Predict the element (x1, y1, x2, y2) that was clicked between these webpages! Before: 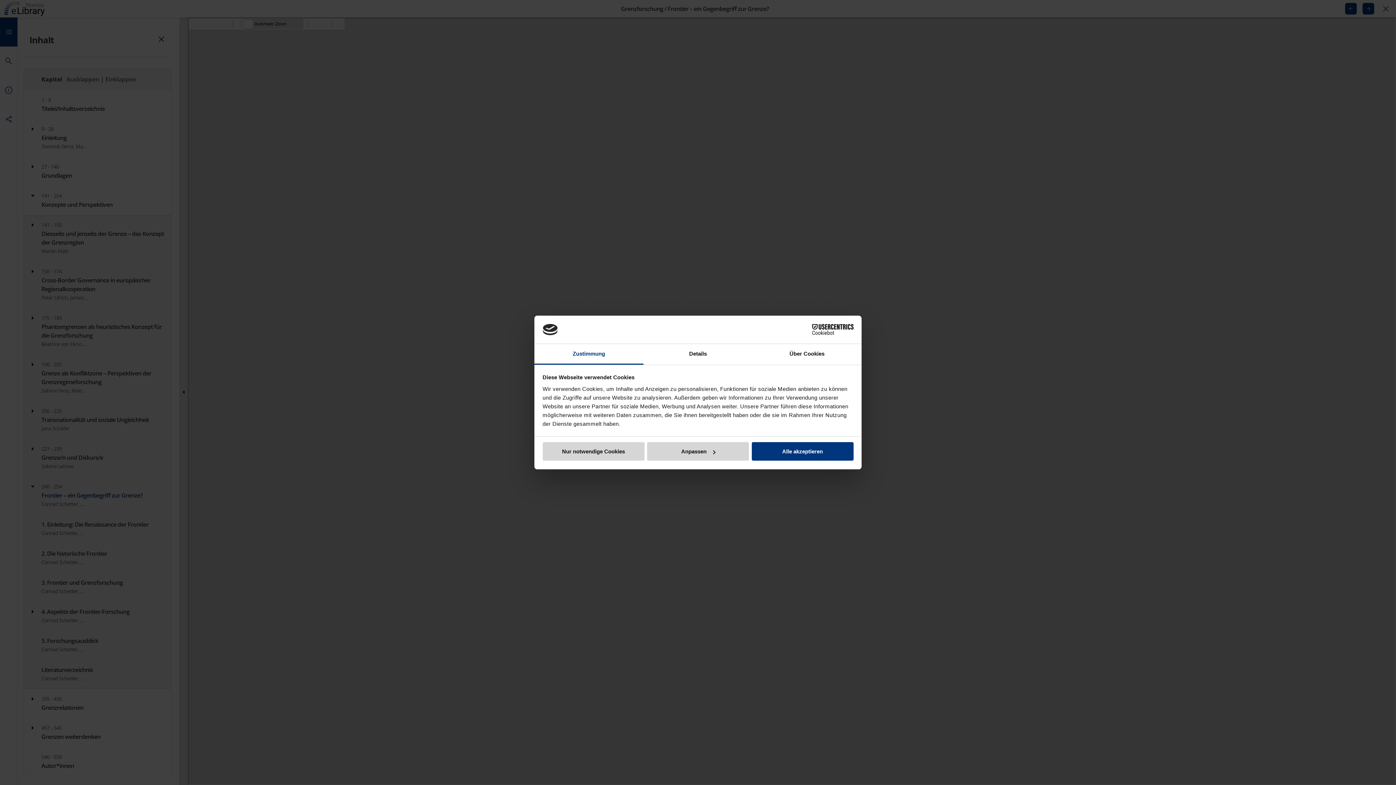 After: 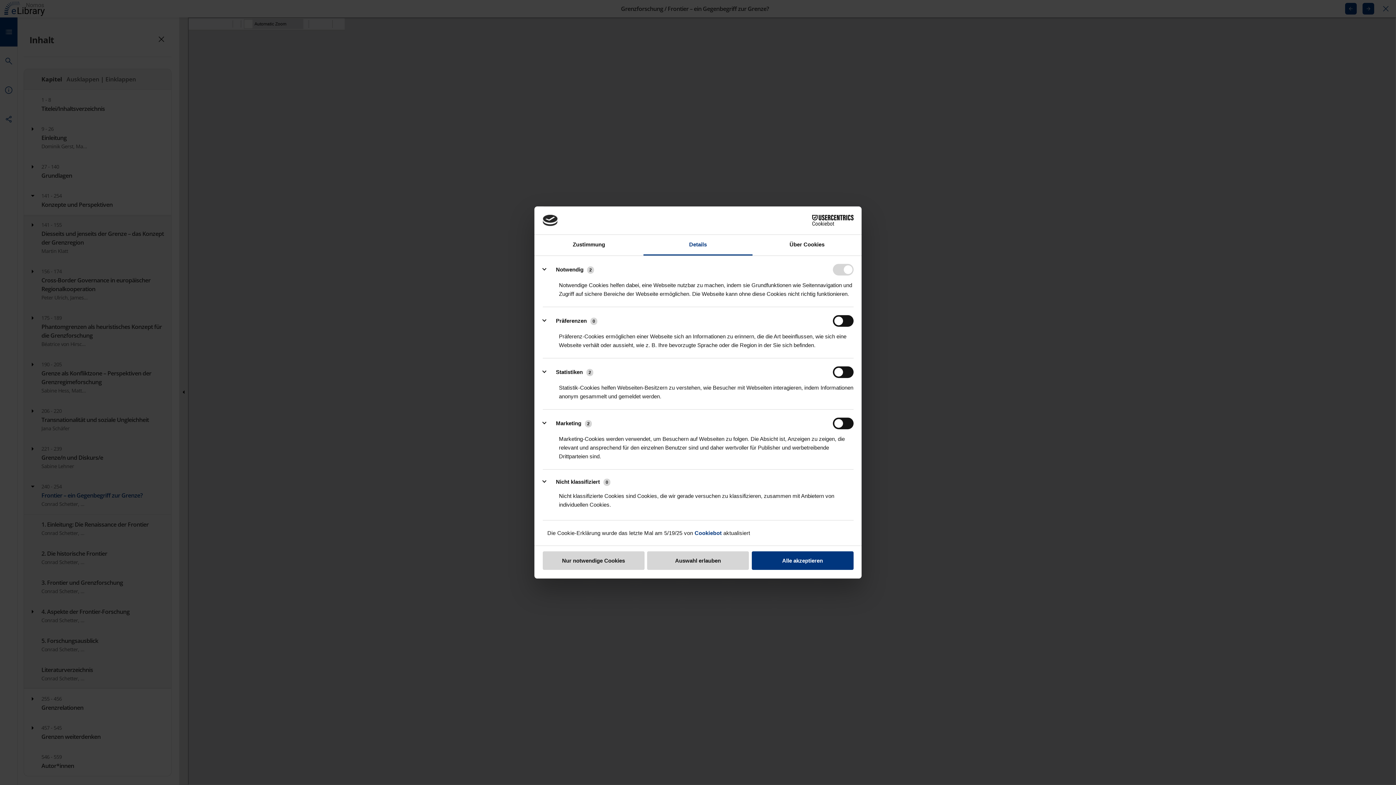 Action: label: Anpassen bbox: (647, 442, 749, 461)